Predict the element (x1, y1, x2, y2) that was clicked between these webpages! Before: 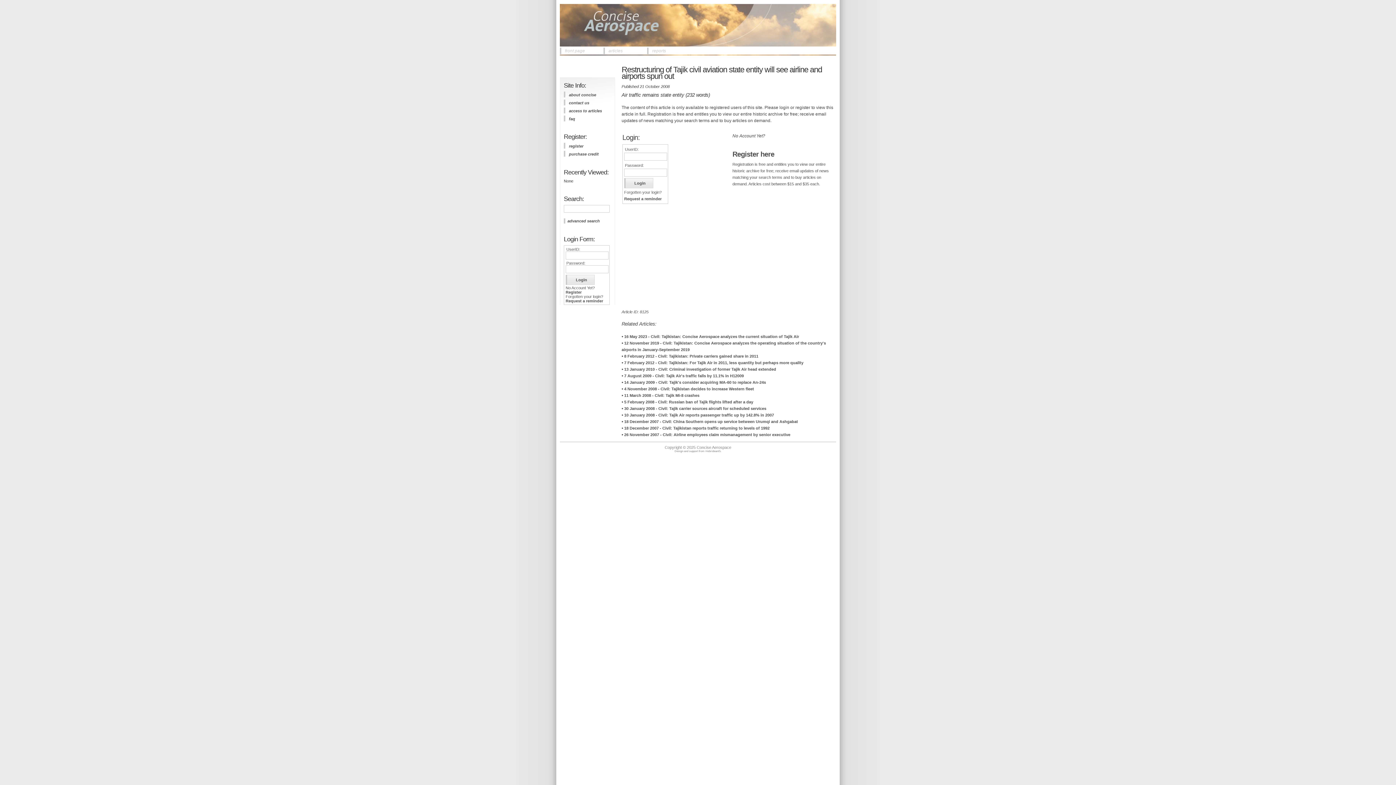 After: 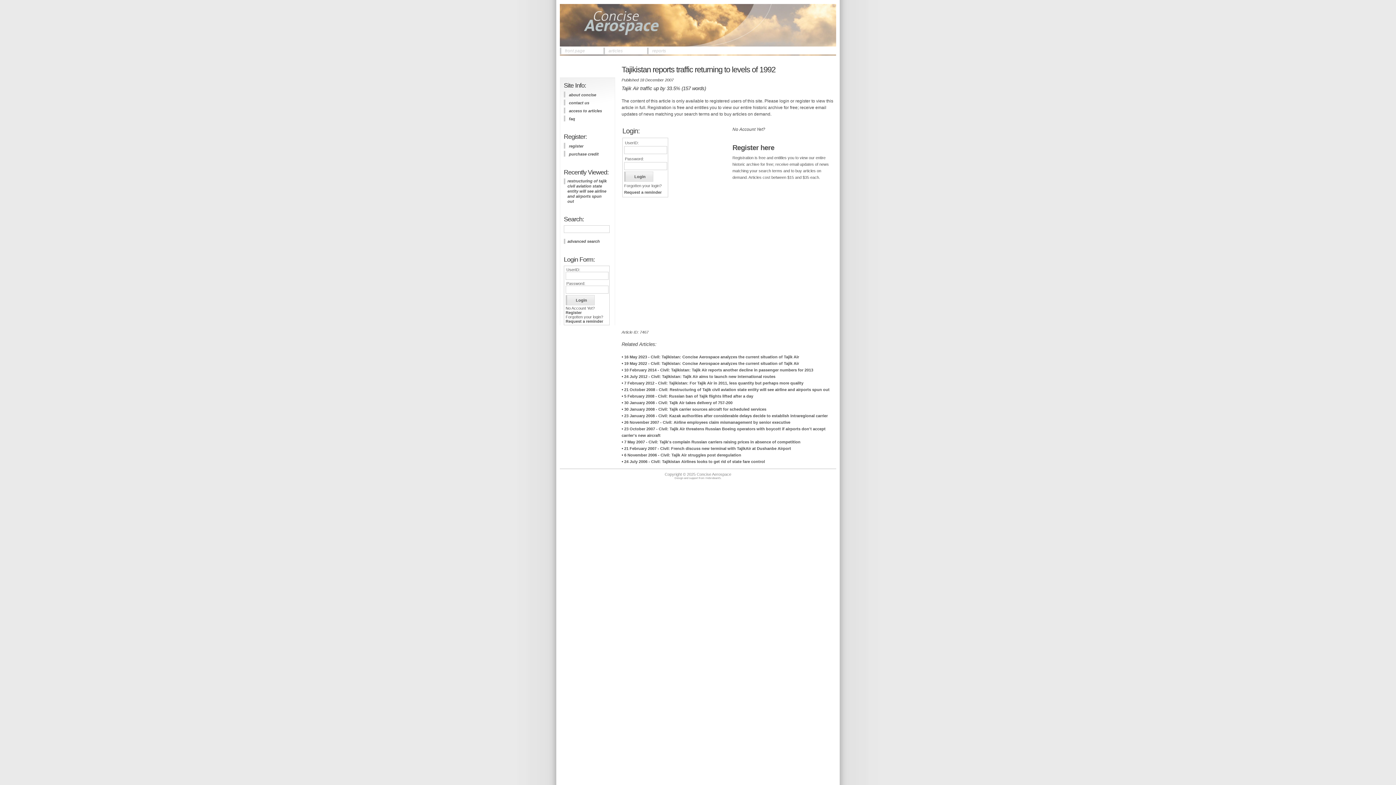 Action: label: 18 December 2007 - Civil: Tajikistan reports traffic returning to levels of 1992 bbox: (624, 426, 769, 430)